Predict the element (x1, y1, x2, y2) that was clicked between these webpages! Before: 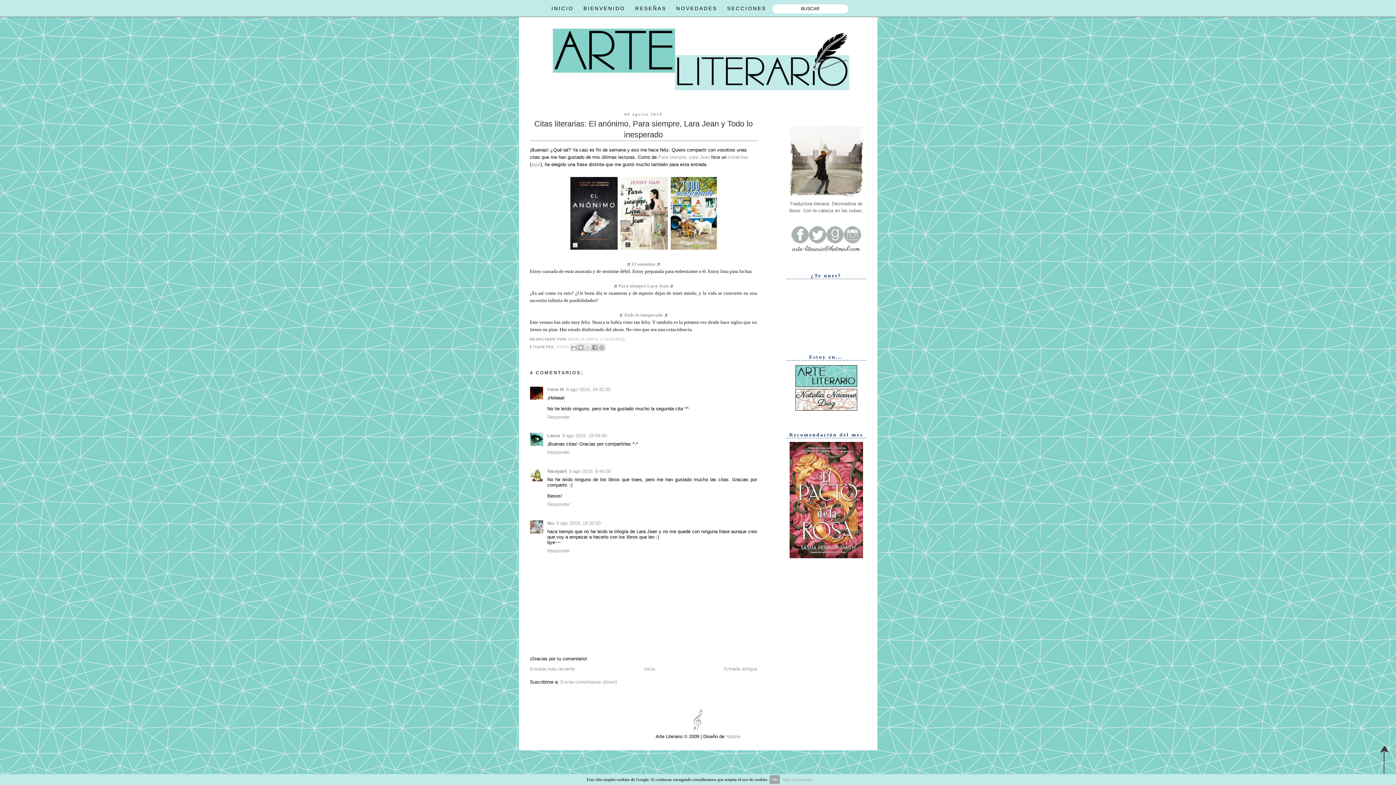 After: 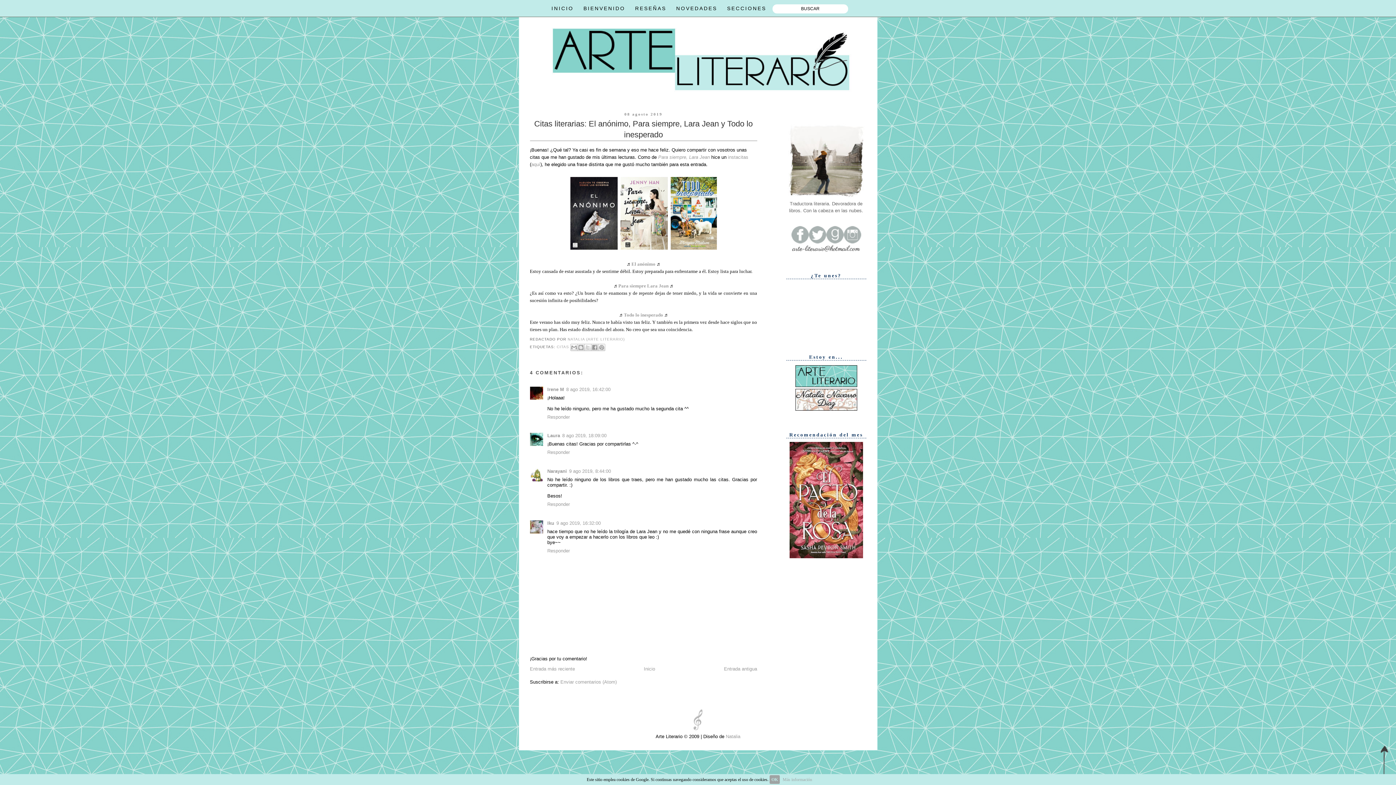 Action: bbox: (791, 239, 808, 244)